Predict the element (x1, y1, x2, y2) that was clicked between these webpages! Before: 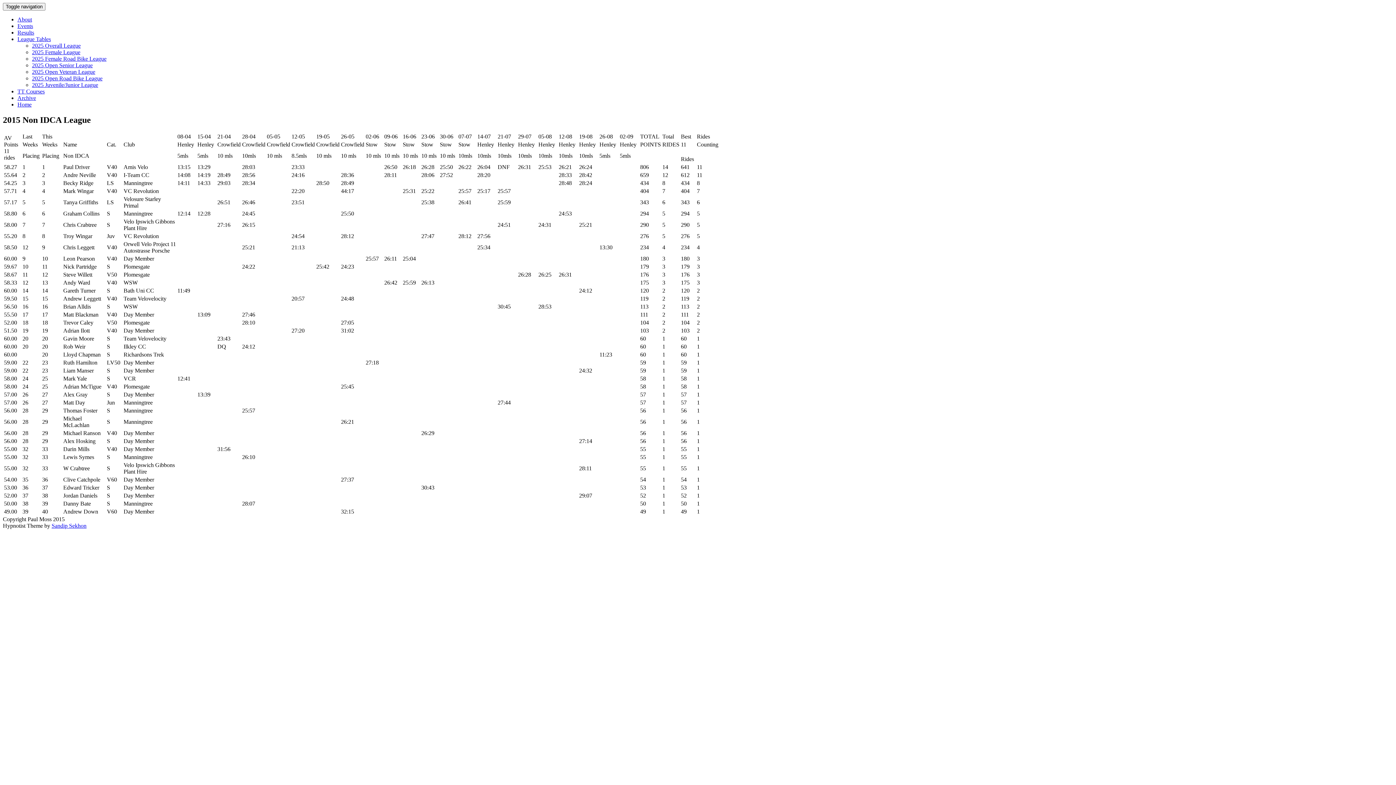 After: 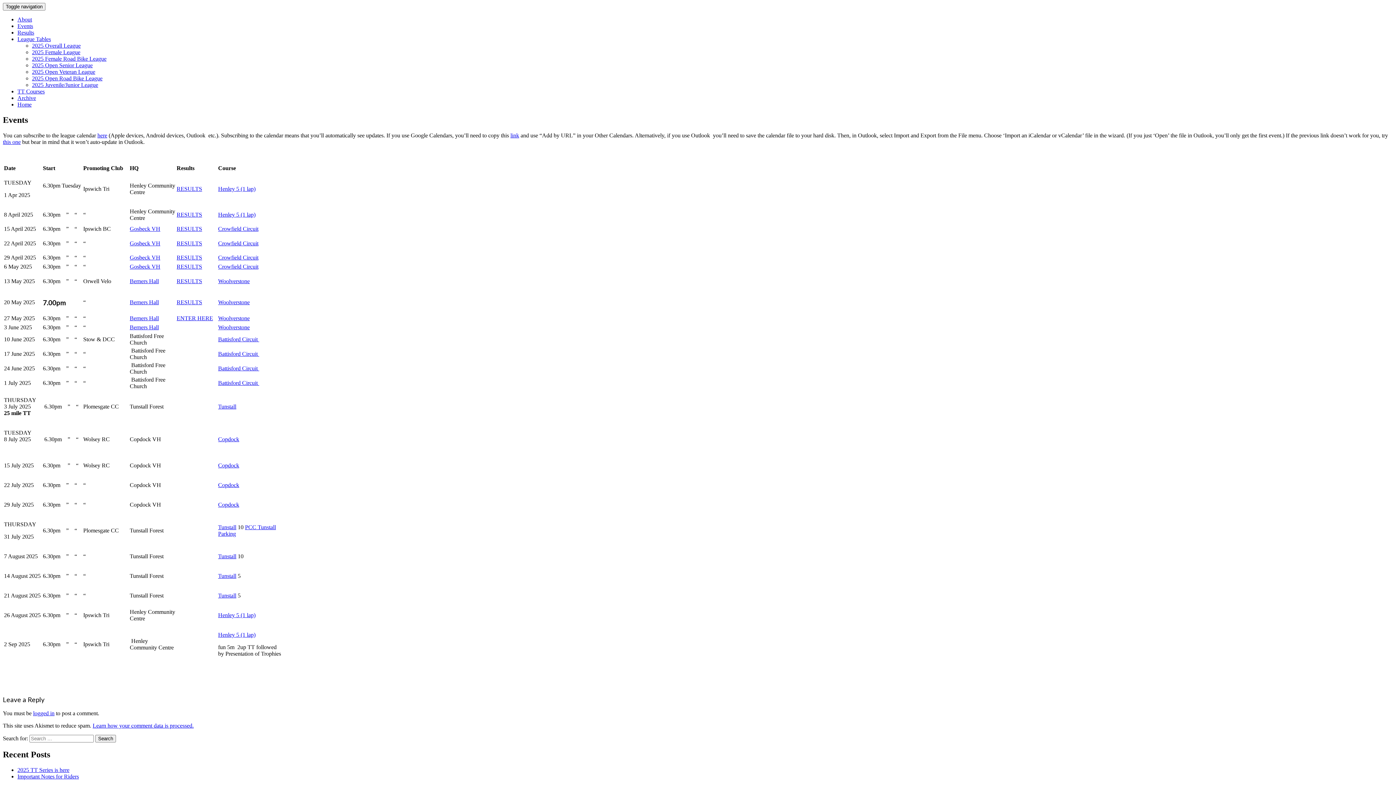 Action: bbox: (17, 22, 33, 29) label: Events